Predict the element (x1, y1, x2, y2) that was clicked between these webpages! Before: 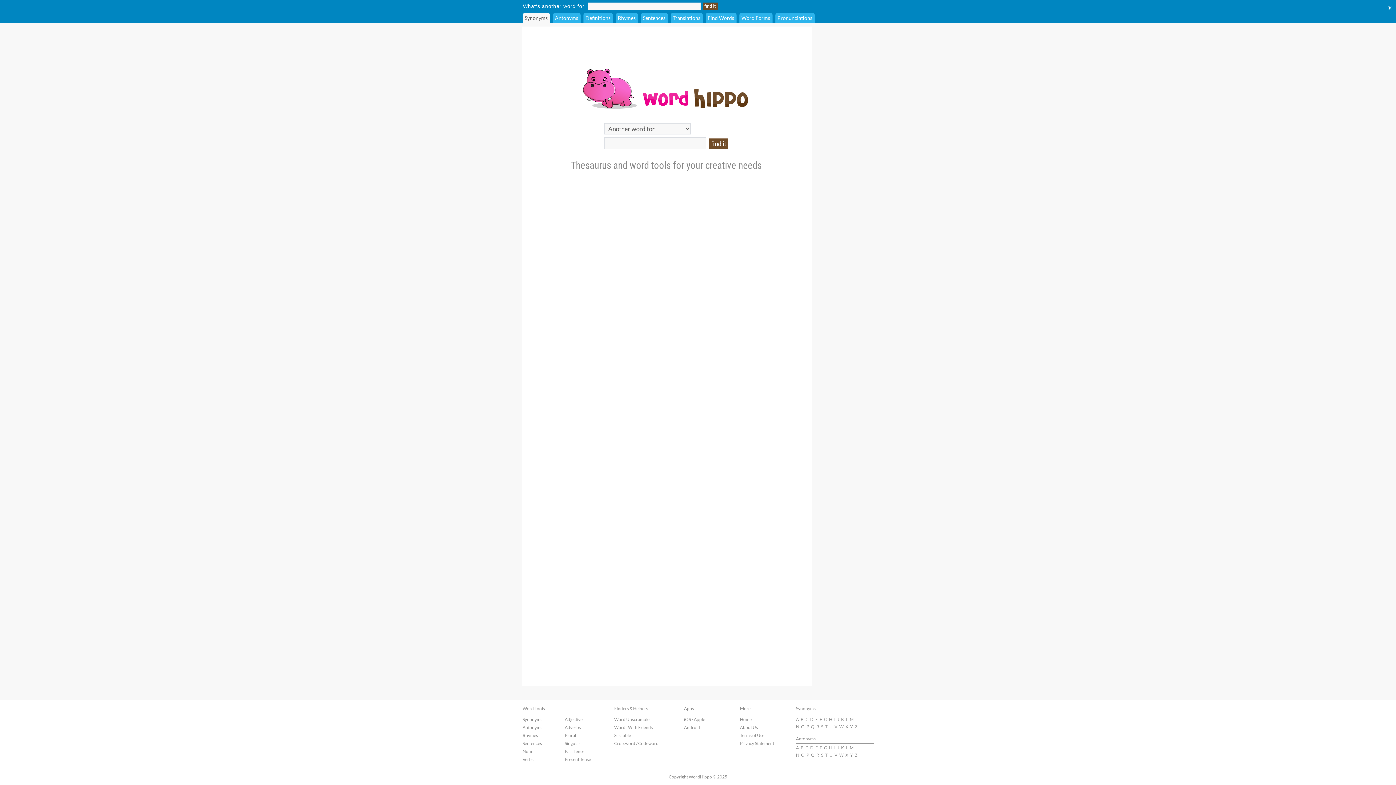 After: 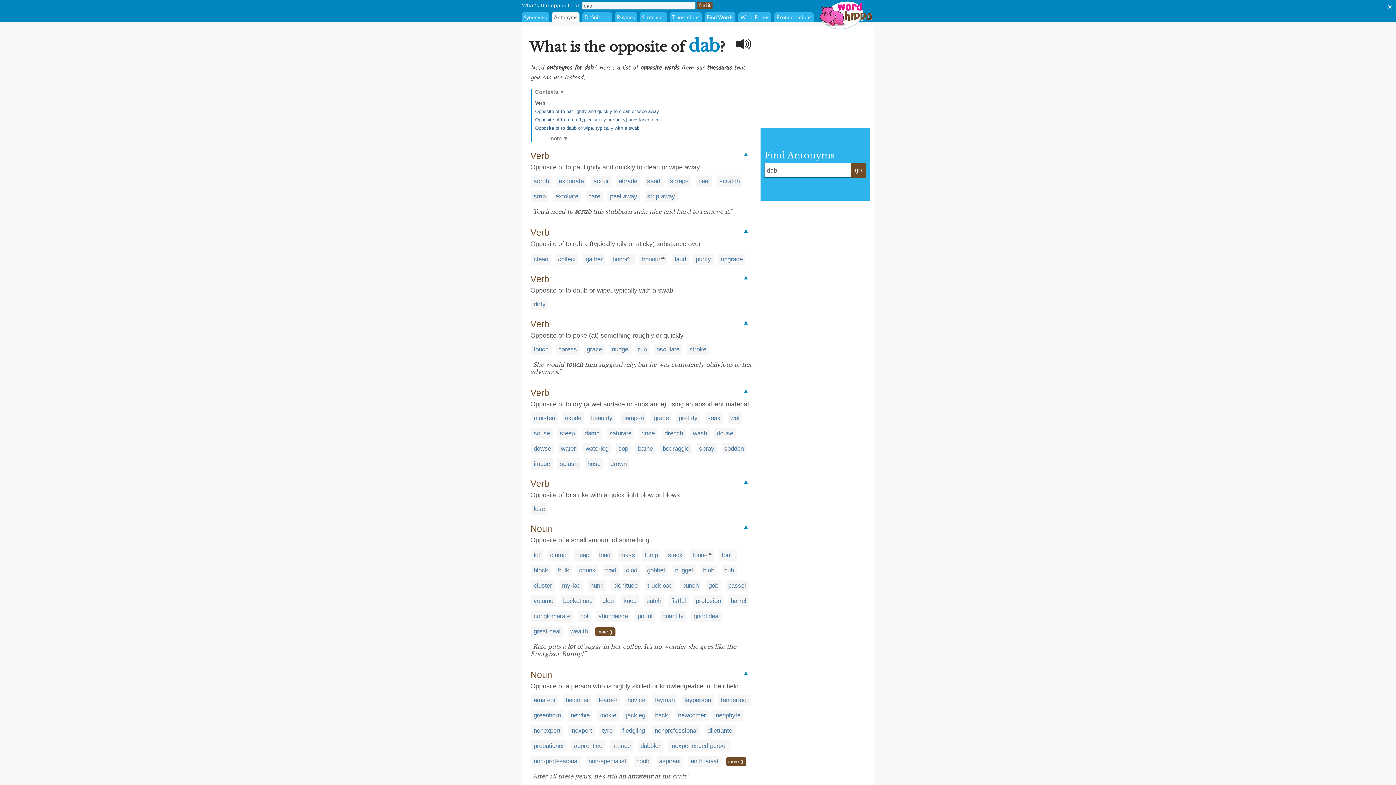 Action: label: D bbox: (810, 745, 813, 750)